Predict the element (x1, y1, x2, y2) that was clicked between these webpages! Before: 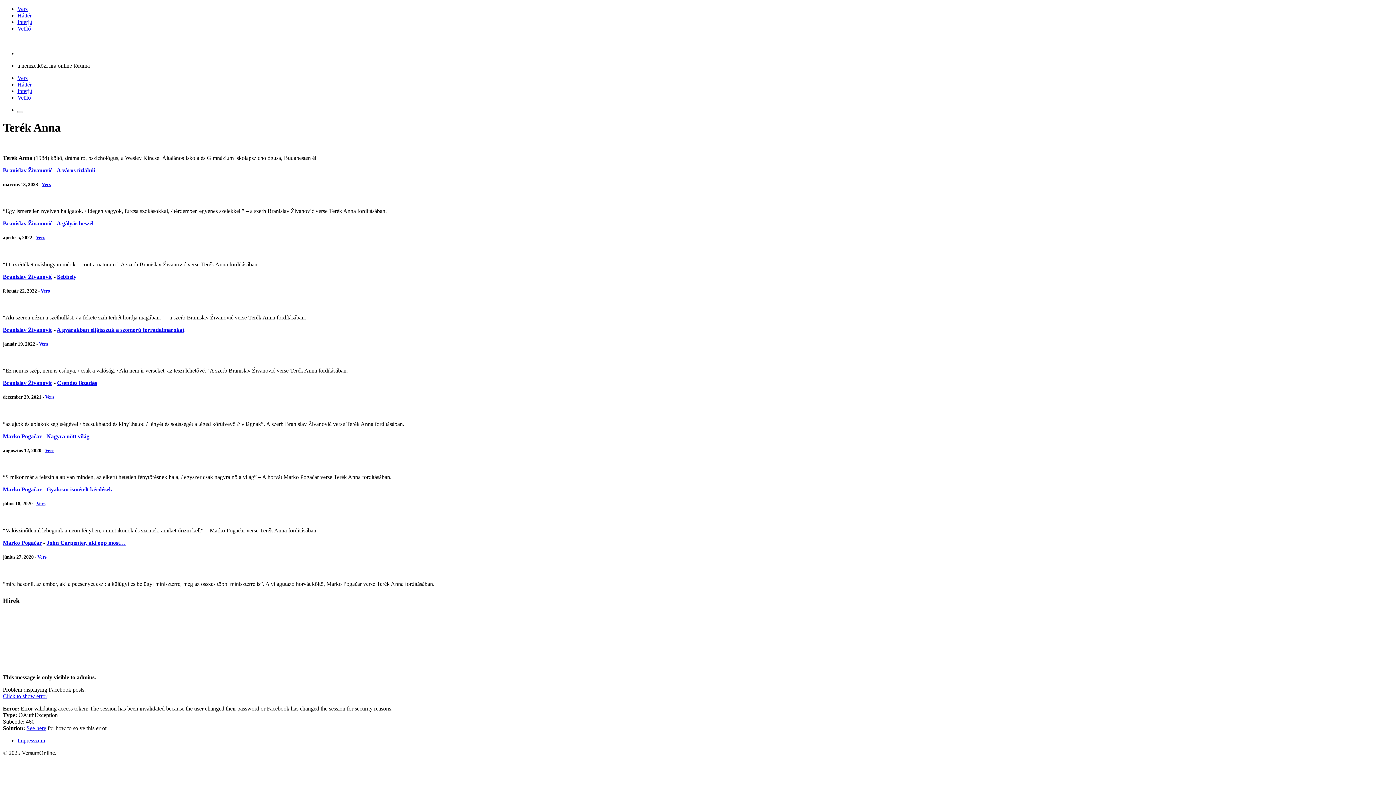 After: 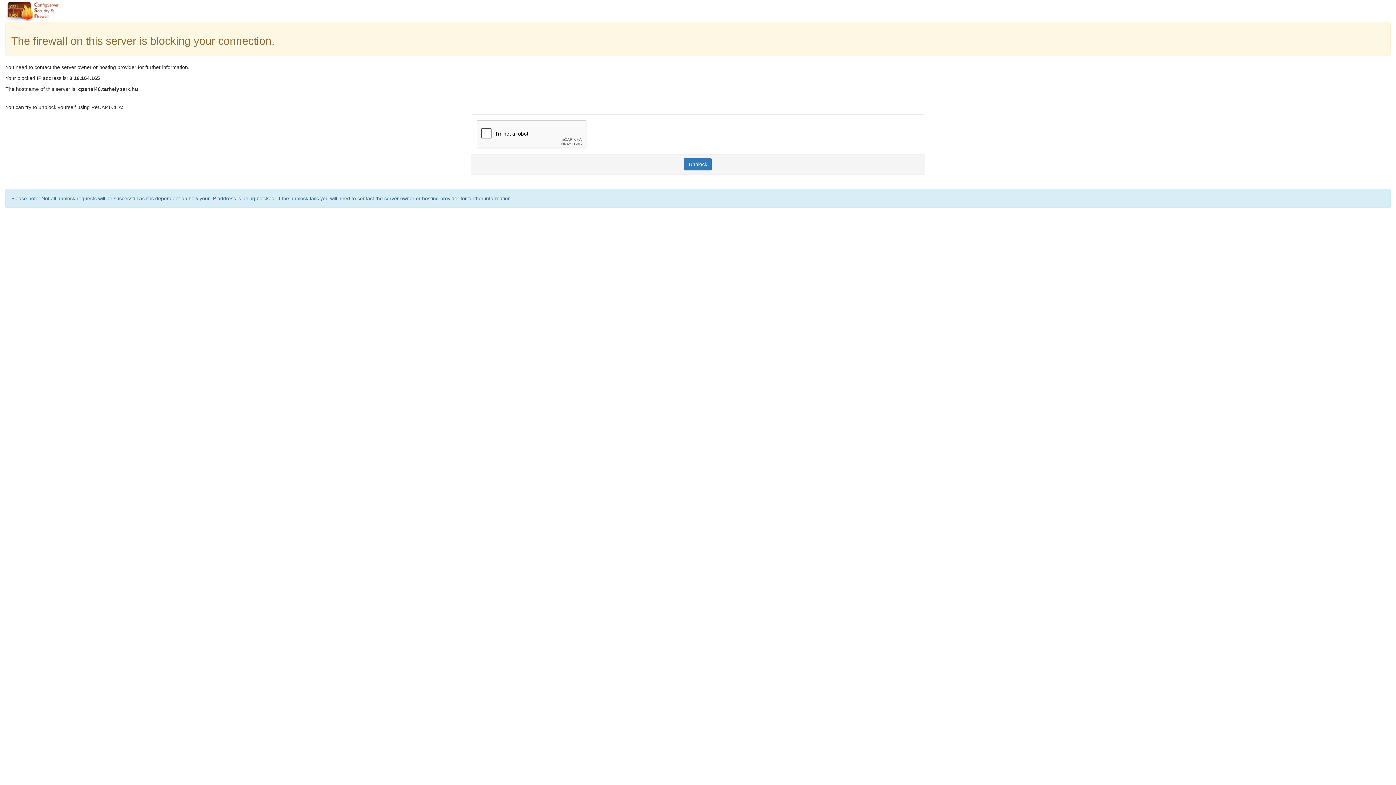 Action: label: Háttér bbox: (17, 12, 31, 18)